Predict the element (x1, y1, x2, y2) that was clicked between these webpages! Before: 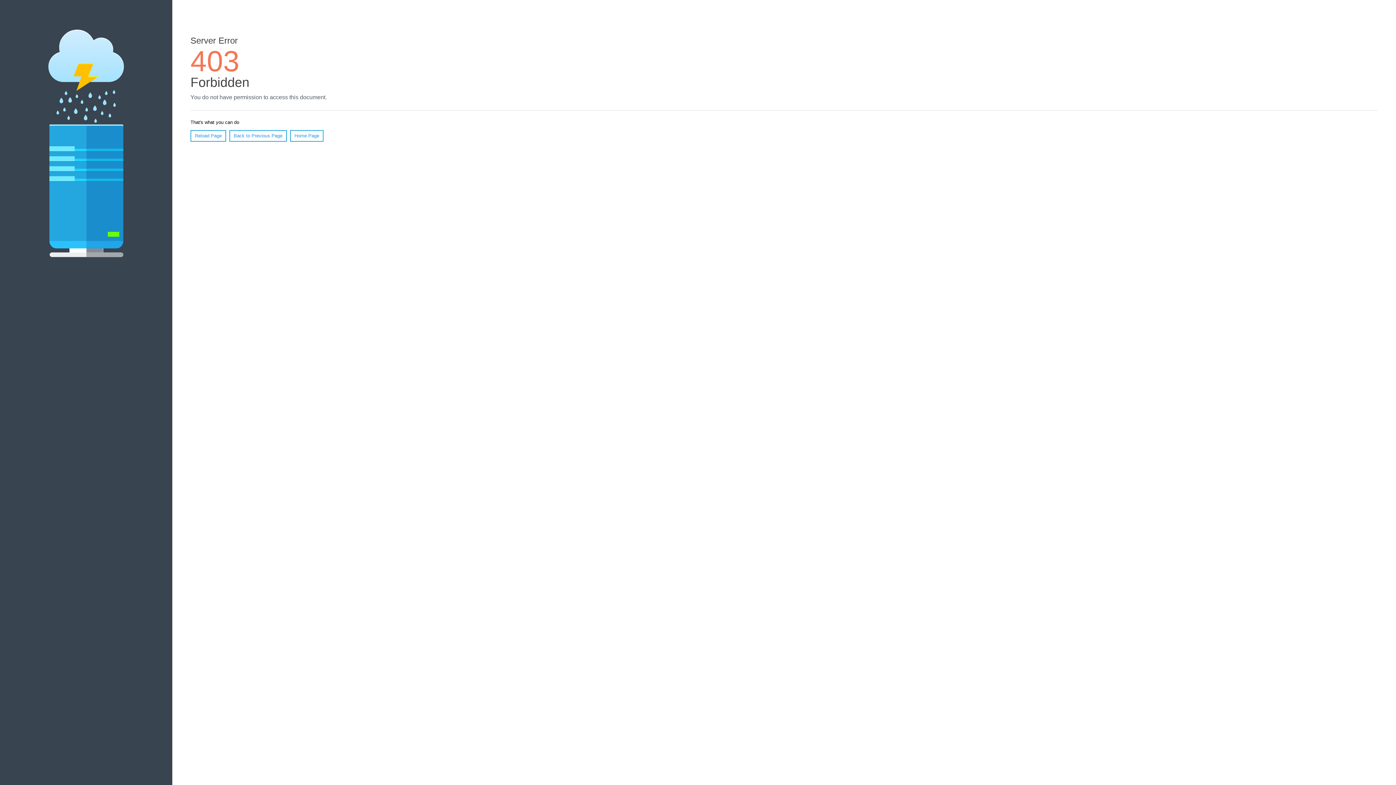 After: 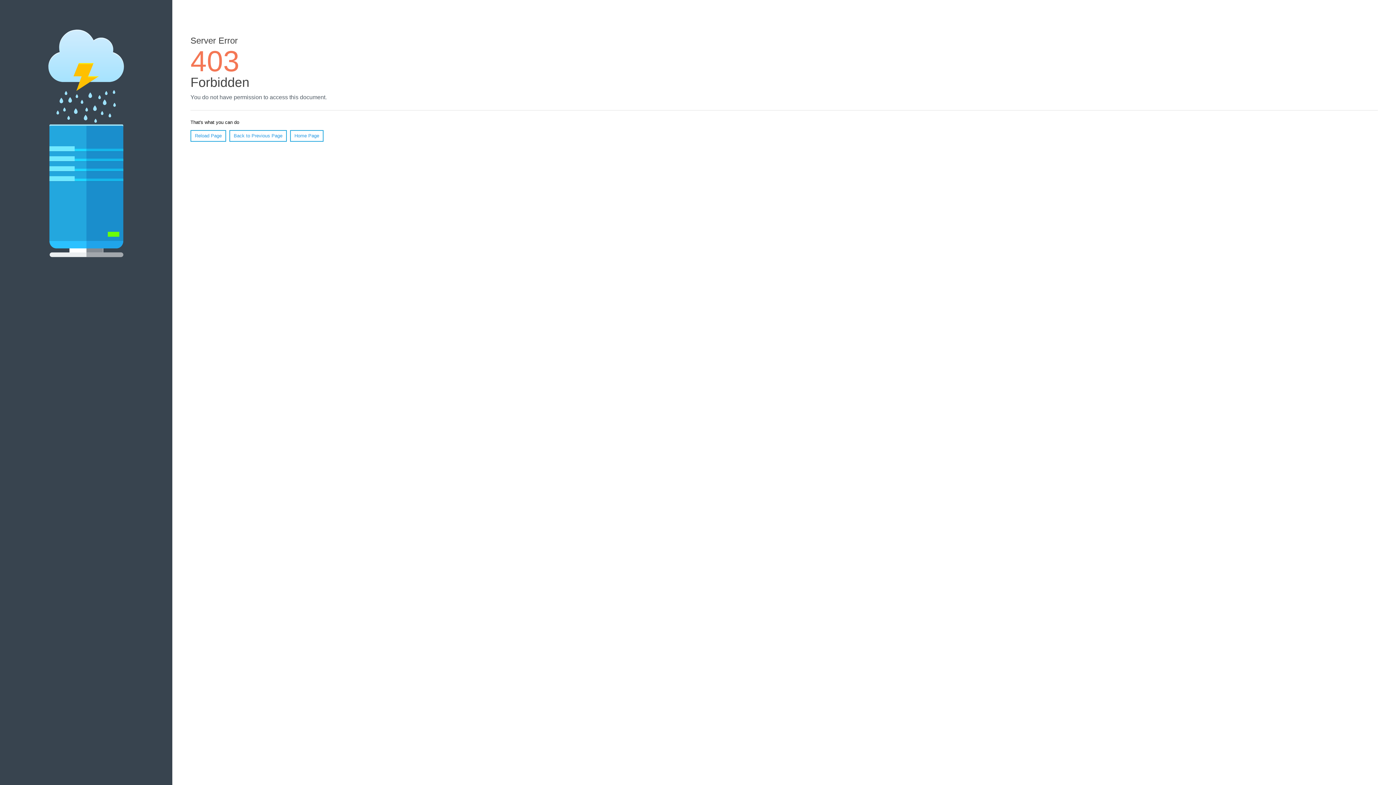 Action: label: Reload Page bbox: (190, 130, 226, 141)